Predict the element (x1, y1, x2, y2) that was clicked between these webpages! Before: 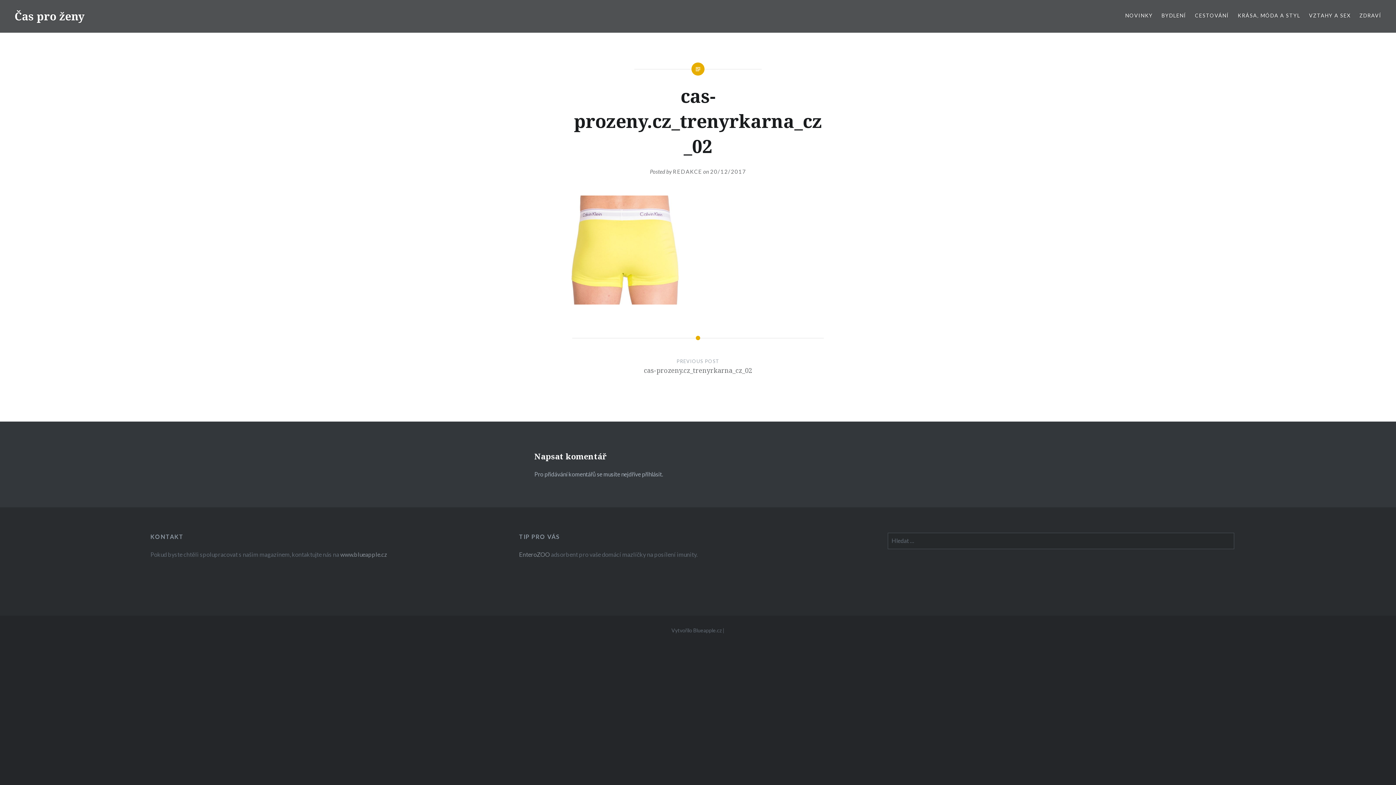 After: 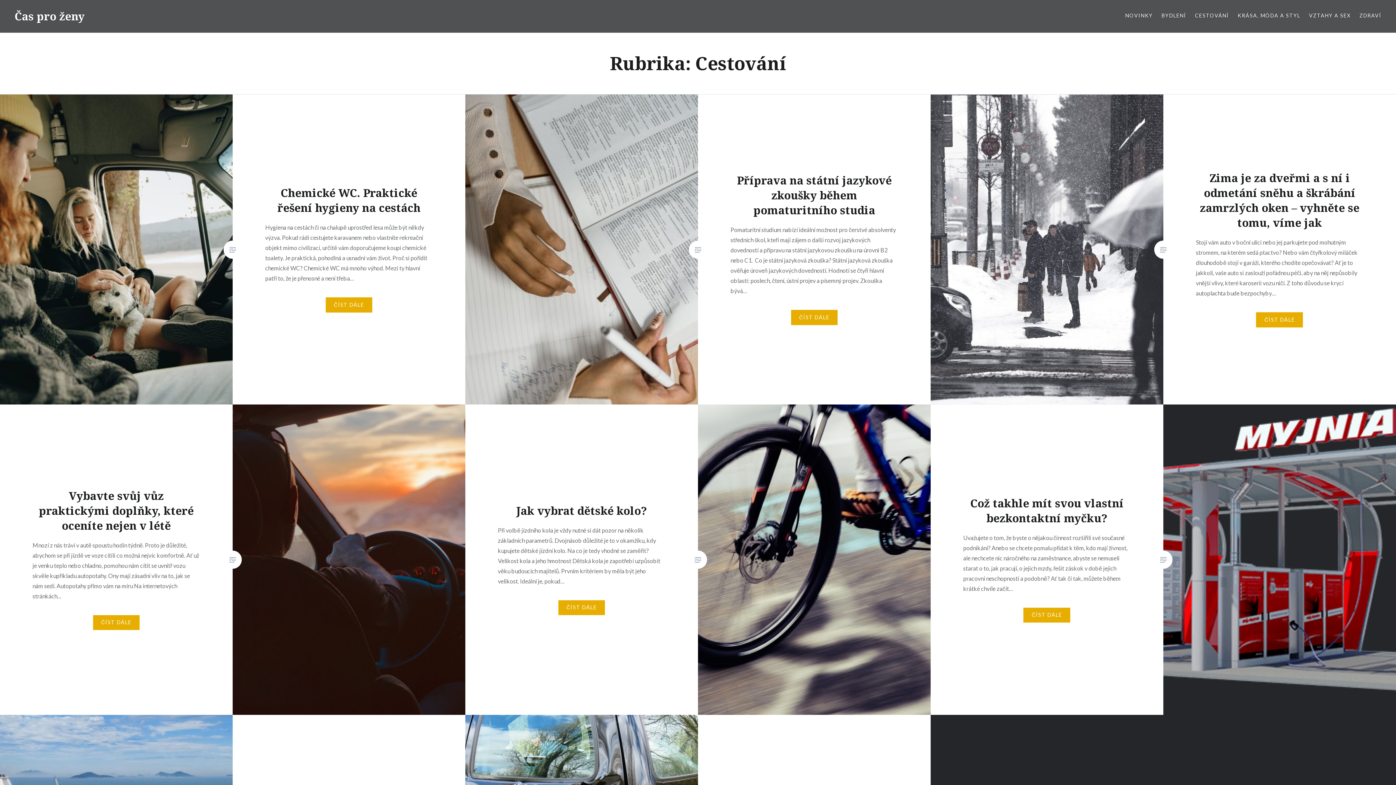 Action: label: CESTOVÁNÍ bbox: (1195, 11, 1229, 19)